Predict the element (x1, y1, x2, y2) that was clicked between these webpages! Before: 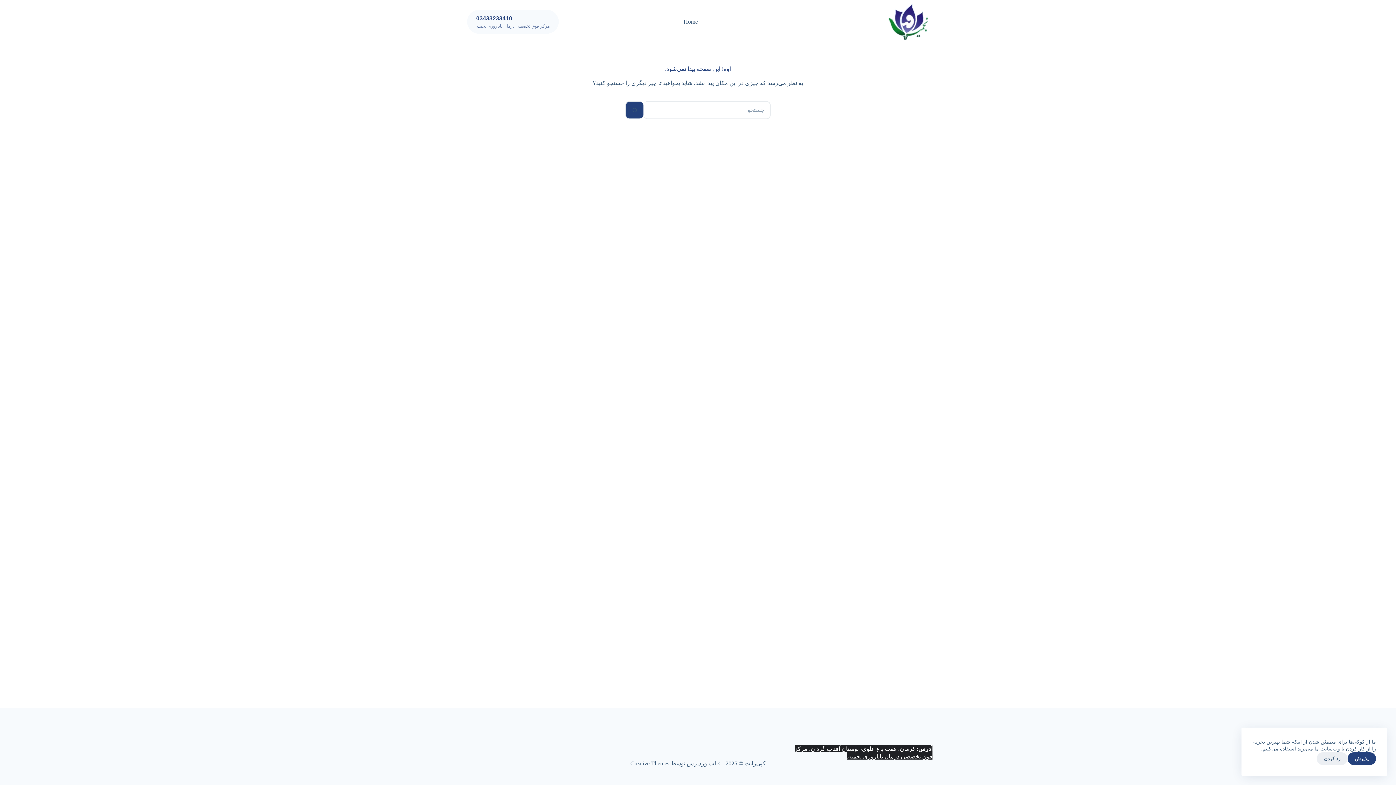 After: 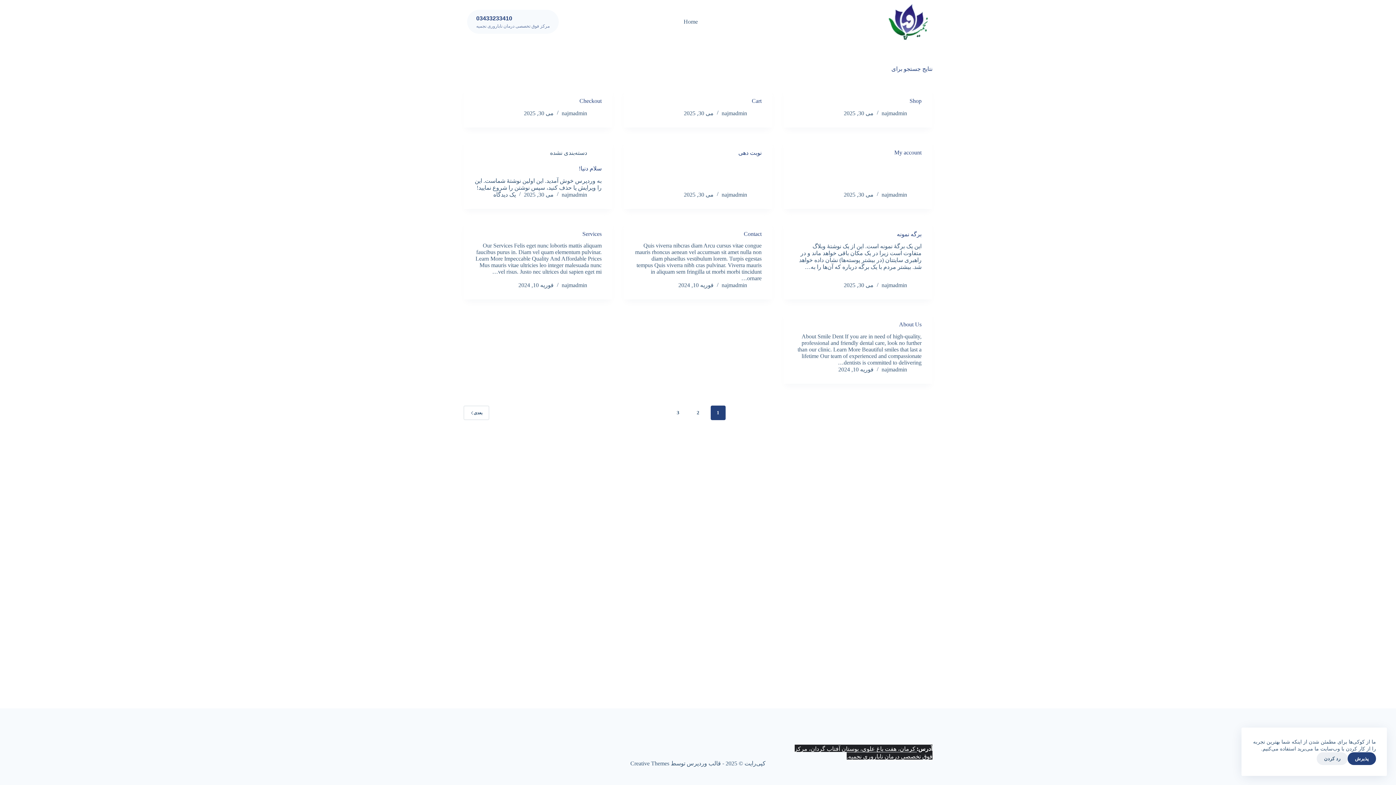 Action: bbox: (625, 101, 643, 119) label: دکمه‌ی جستجو